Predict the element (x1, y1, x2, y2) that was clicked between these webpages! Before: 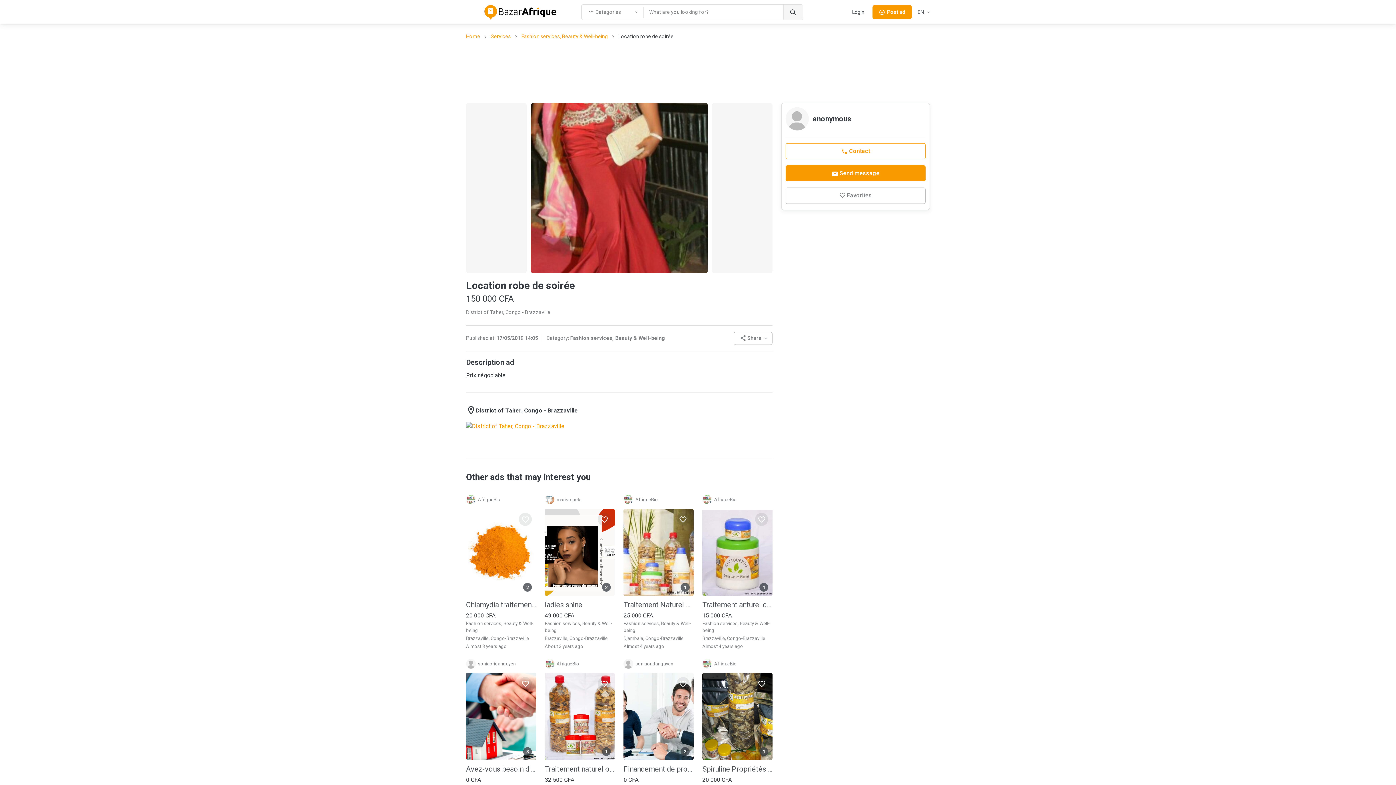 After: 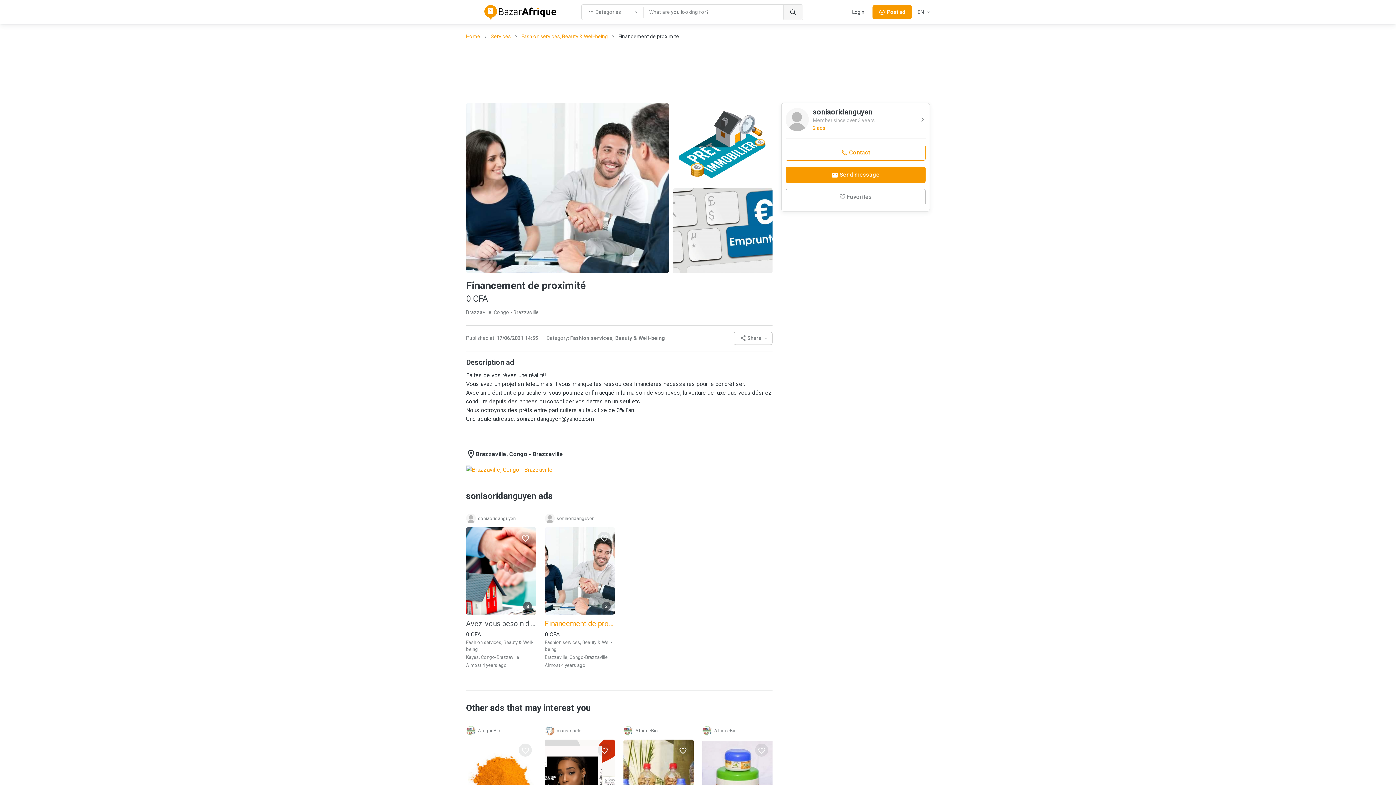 Action: bbox: (623, 712, 693, 719)